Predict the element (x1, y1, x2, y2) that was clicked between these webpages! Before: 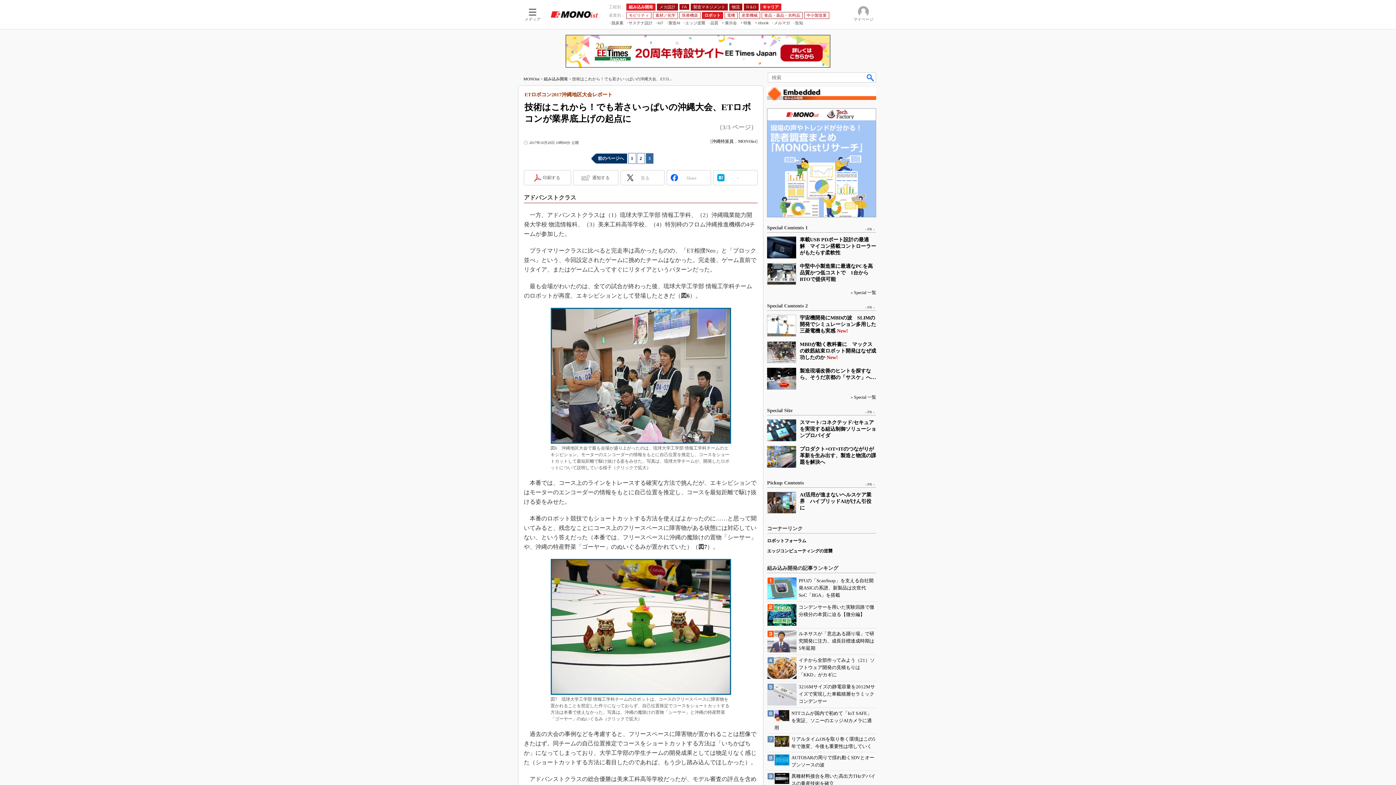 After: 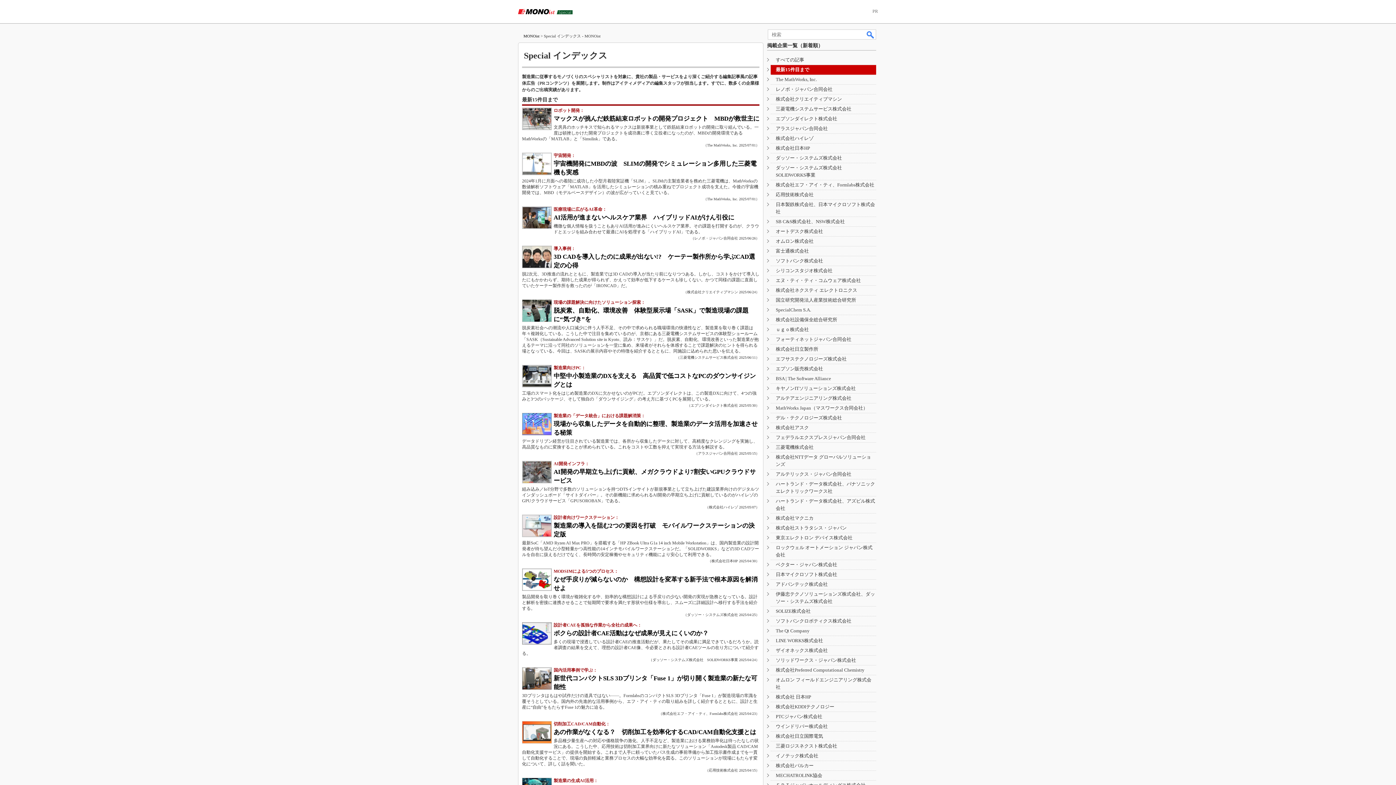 Action: bbox: (854, 290, 876, 295) label: Special 一覧